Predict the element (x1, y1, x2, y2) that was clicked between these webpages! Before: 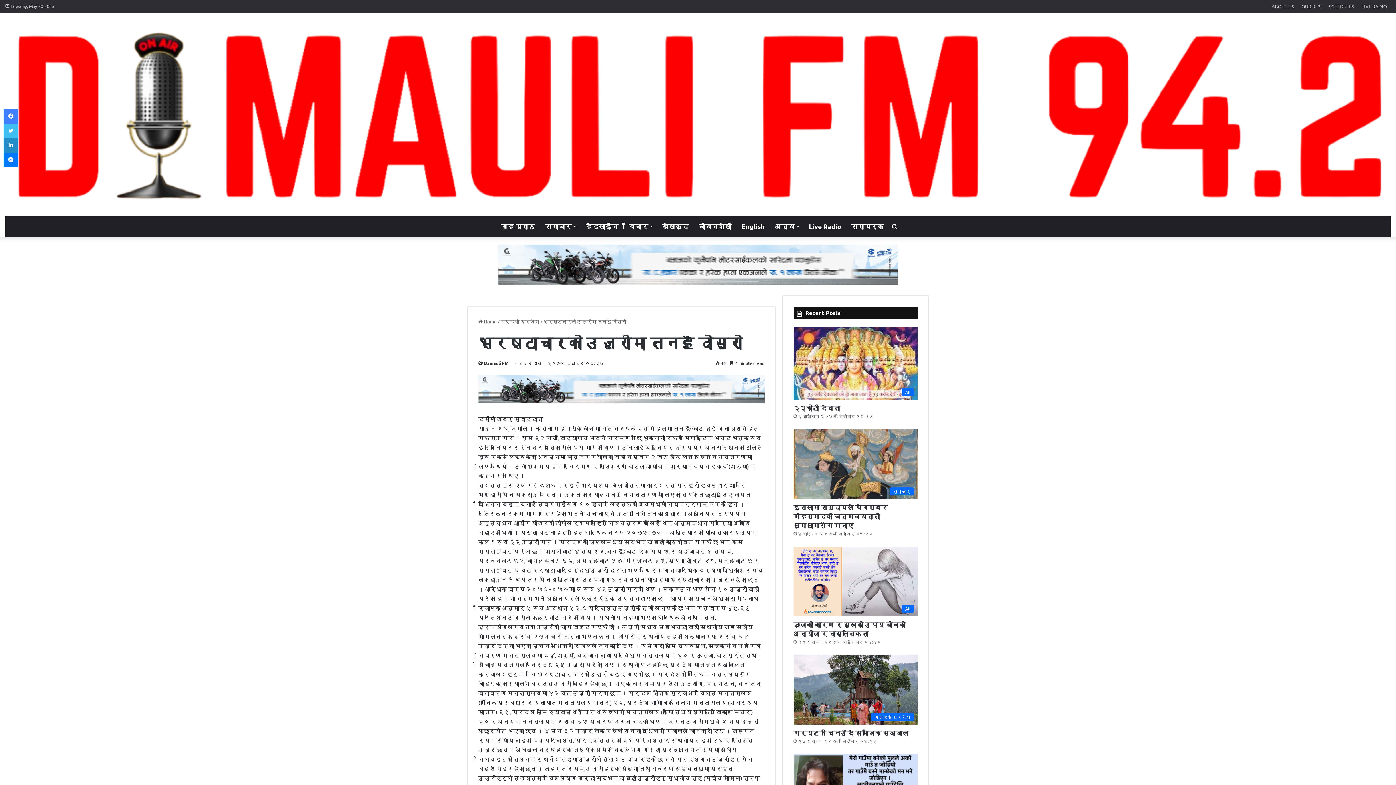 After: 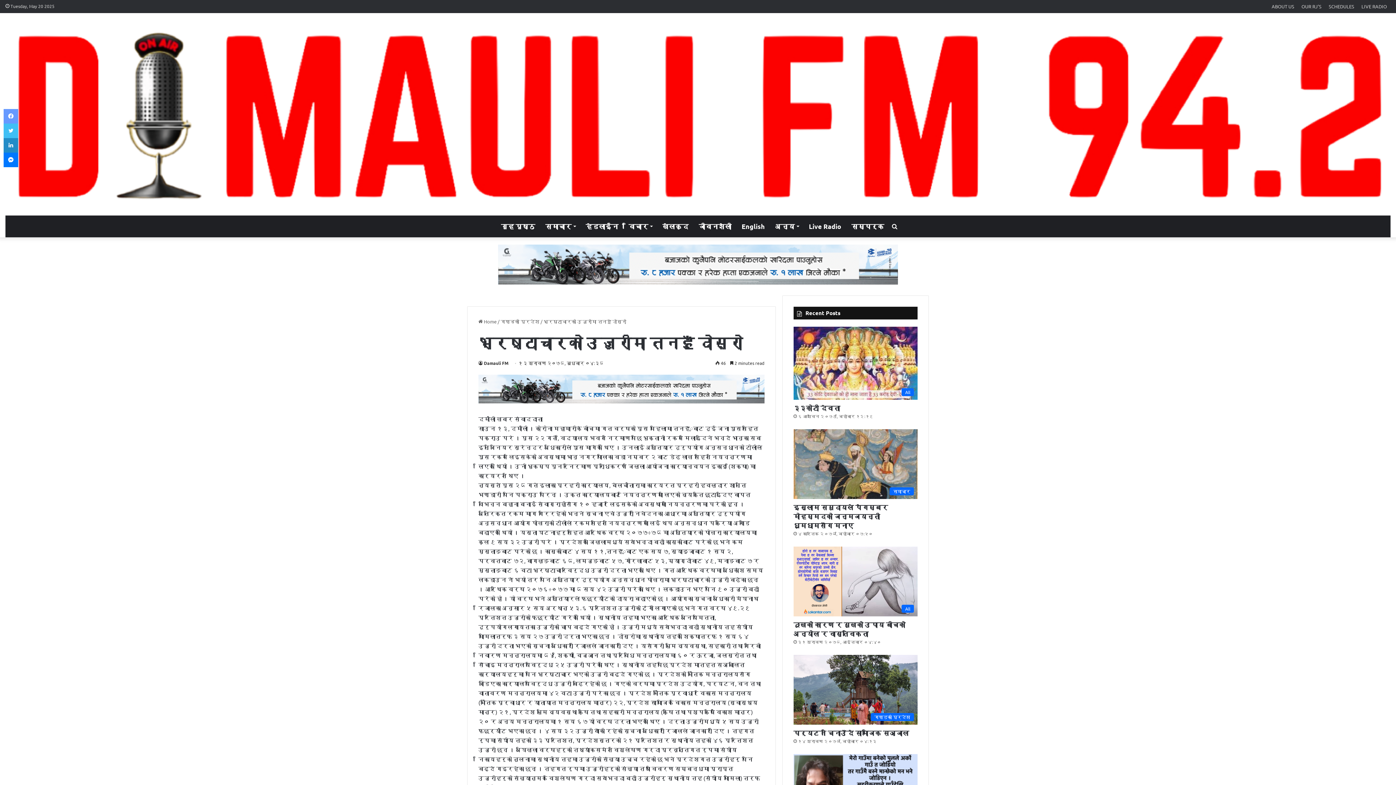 Action: label: Facebook bbox: (3, 109, 18, 123)